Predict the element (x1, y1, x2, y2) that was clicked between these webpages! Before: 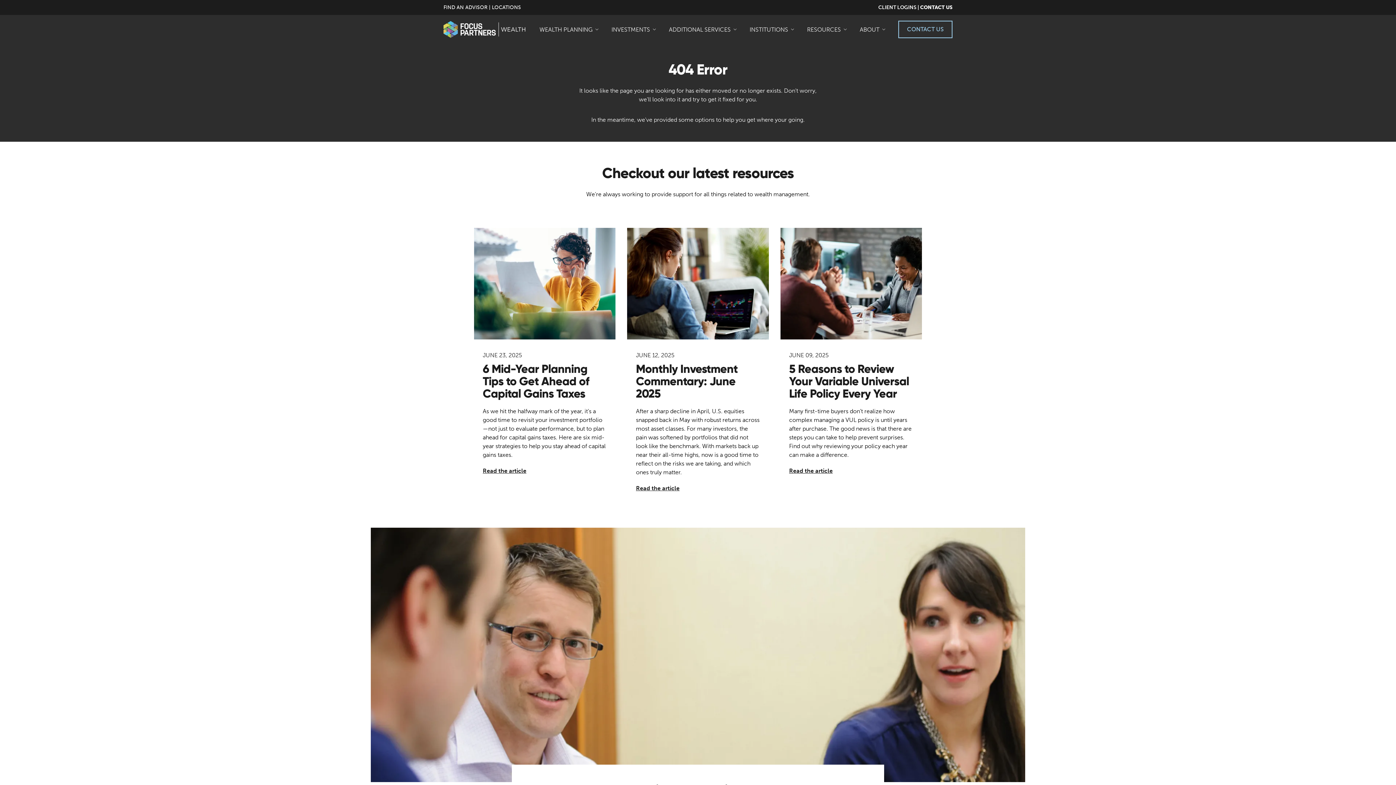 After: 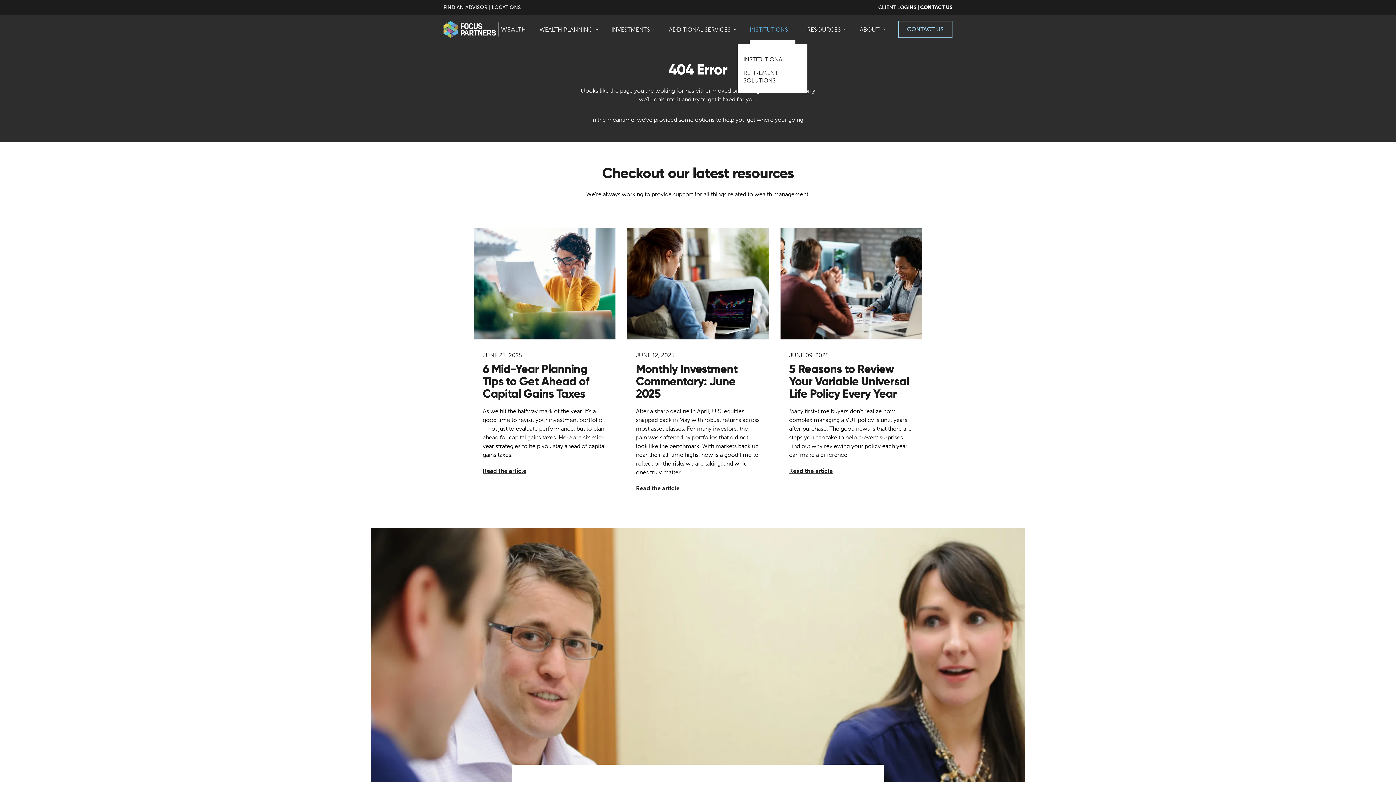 Action: bbox: (749, 14, 795, 44) label: INSTITUTIONS